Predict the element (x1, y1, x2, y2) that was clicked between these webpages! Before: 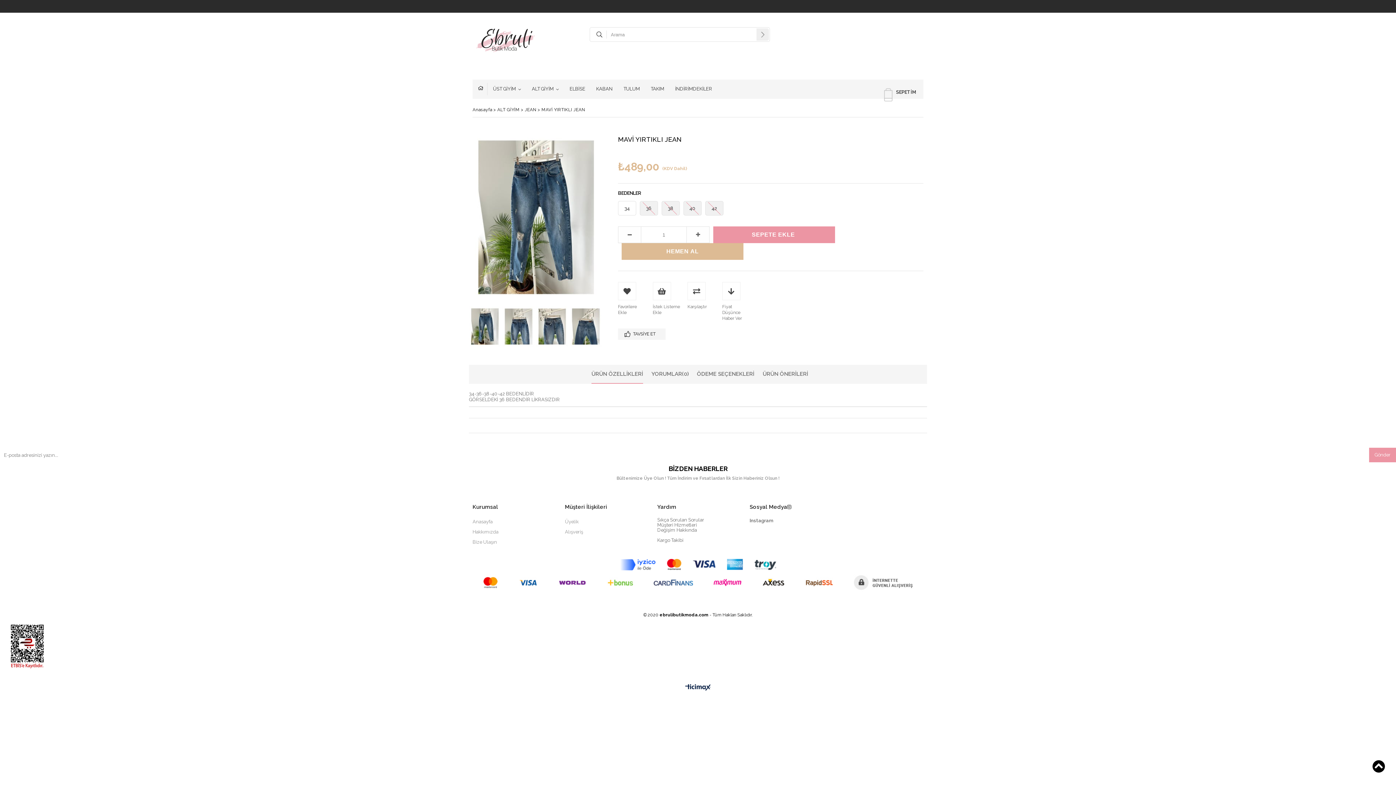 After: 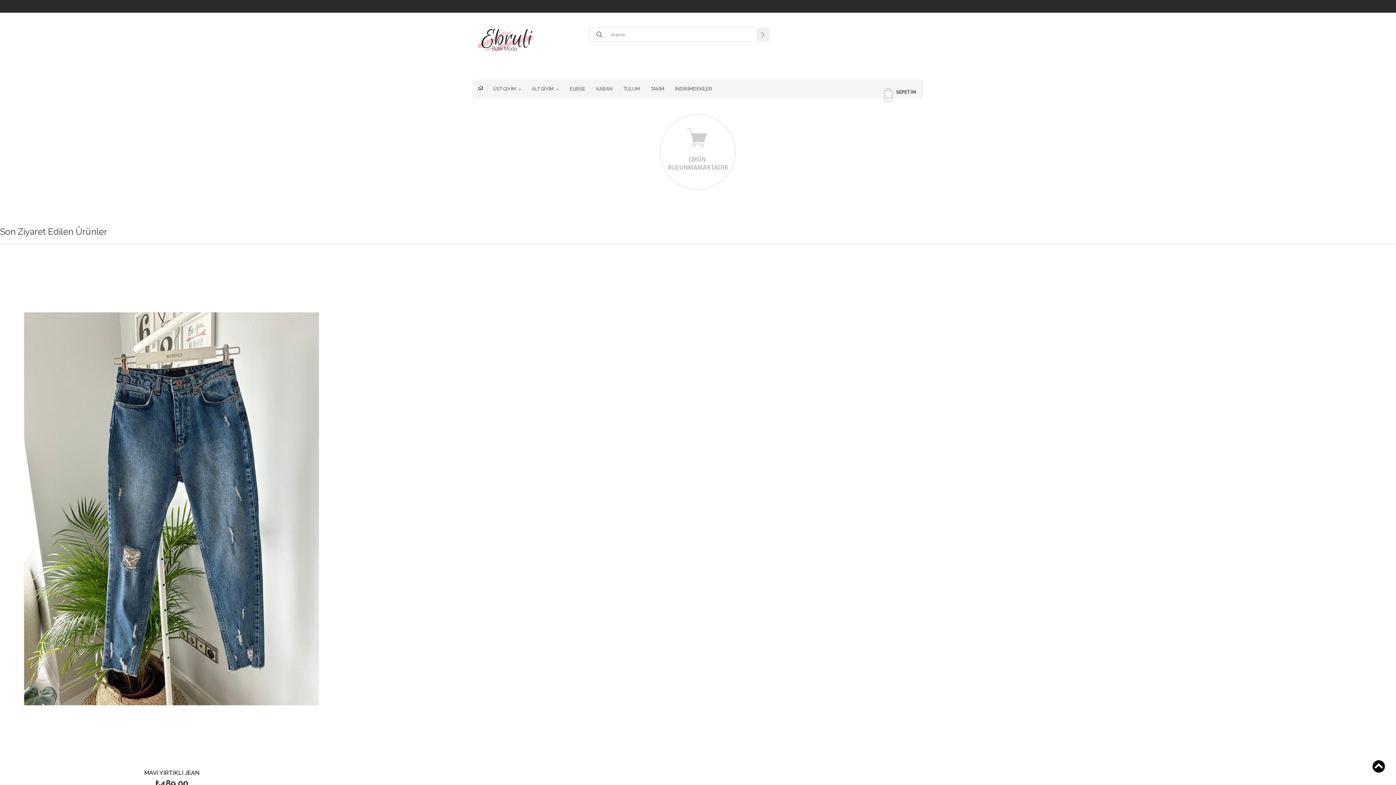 Action: label: TULUM bbox: (623, 82, 640, 94)